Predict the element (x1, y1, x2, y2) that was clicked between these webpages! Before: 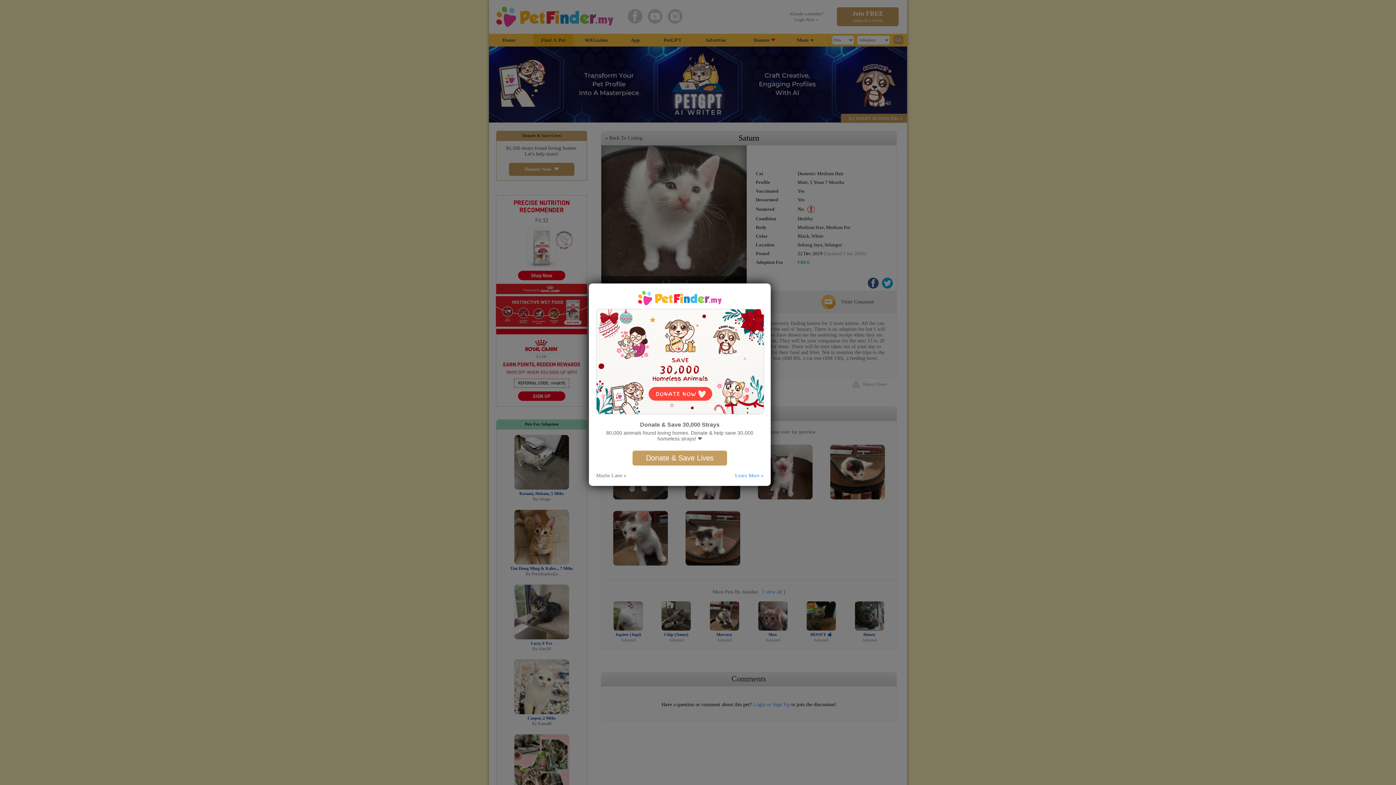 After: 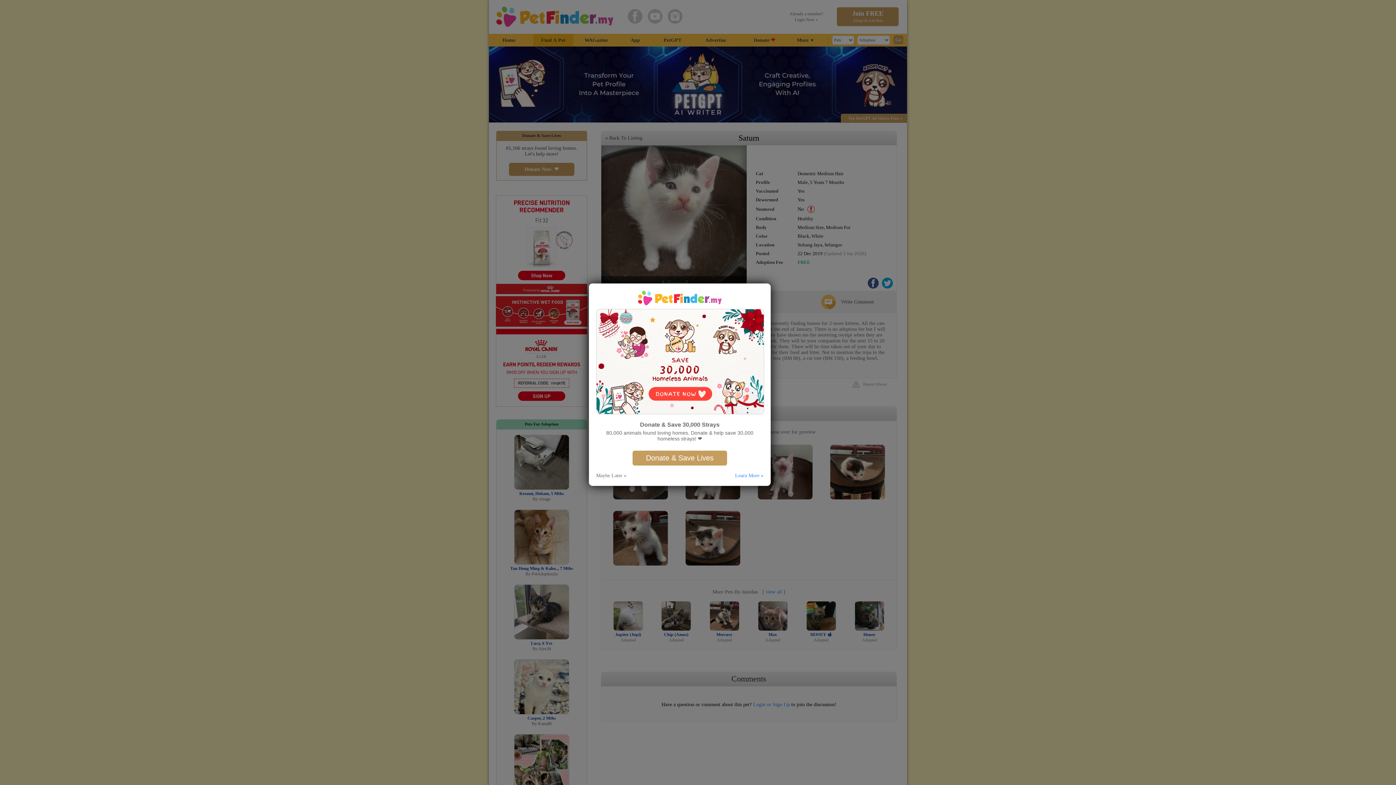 Action: bbox: (735, 472, 763, 478) label: Learn More »